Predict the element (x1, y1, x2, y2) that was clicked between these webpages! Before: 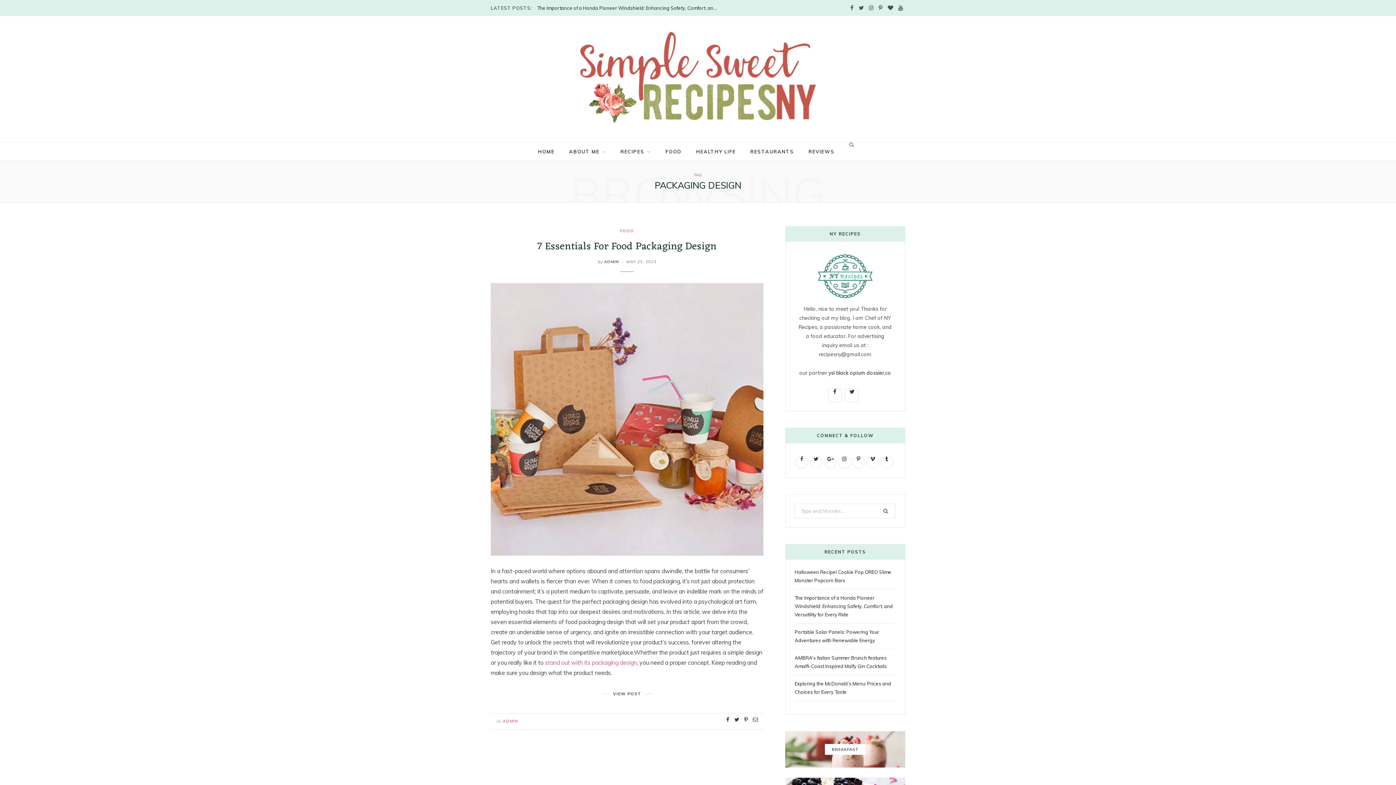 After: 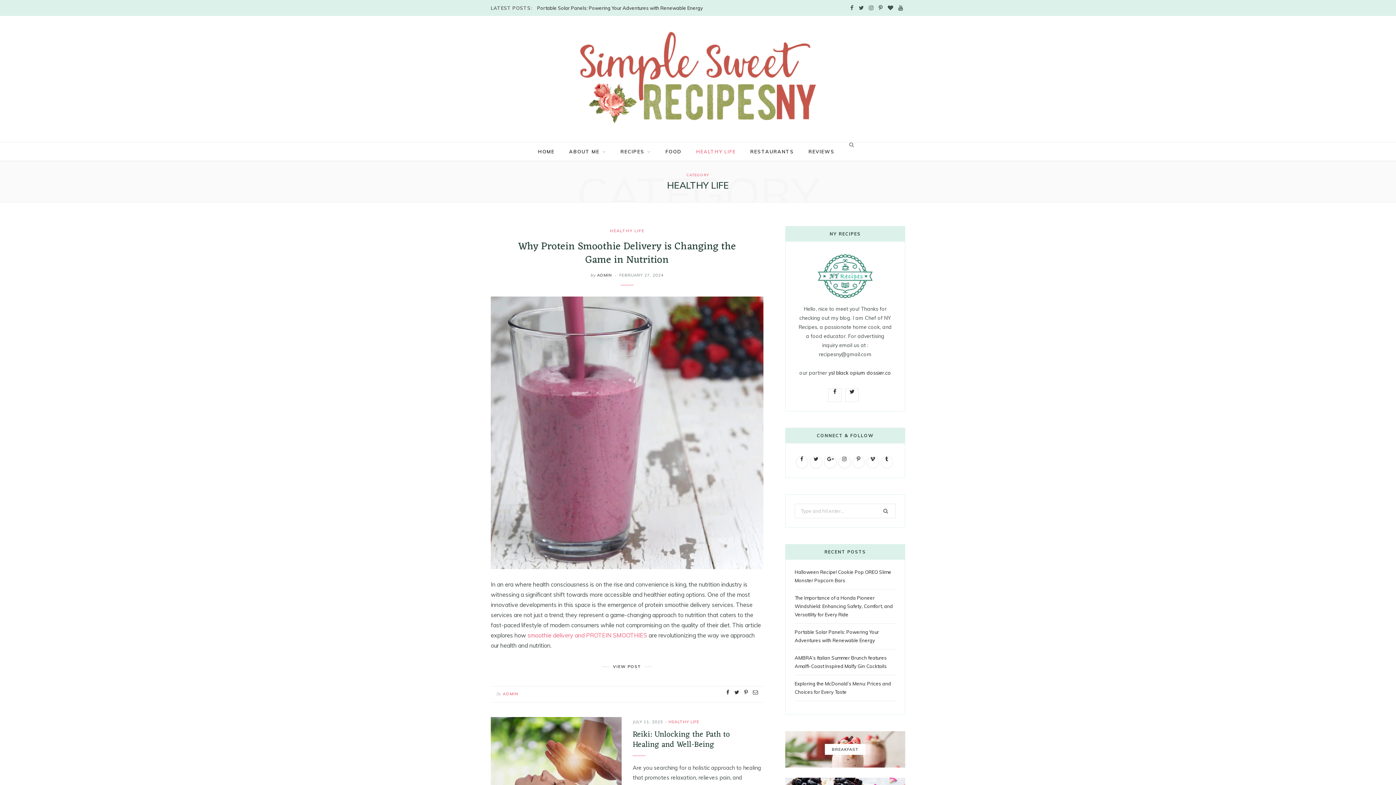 Action: bbox: (689, 142, 742, 161) label: HEALTHY LIFE